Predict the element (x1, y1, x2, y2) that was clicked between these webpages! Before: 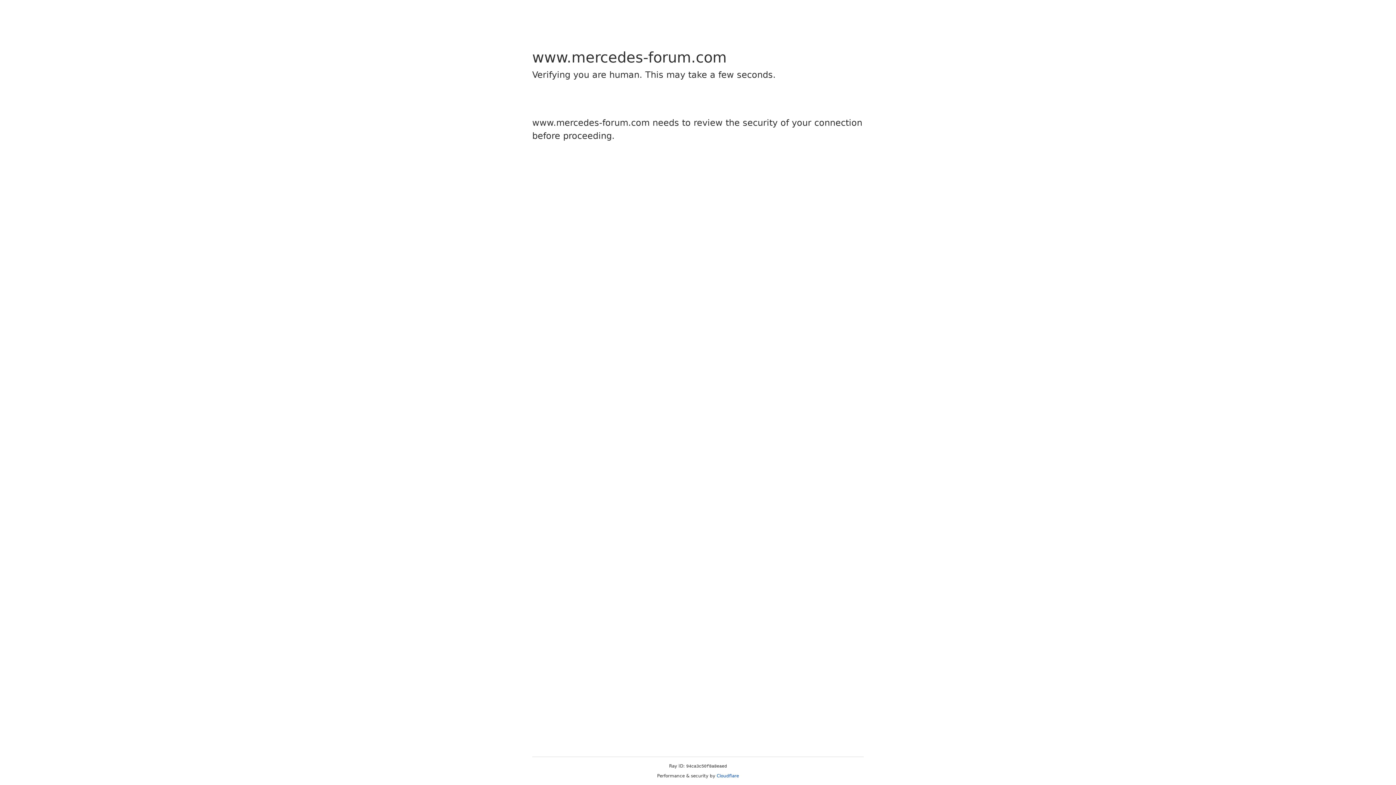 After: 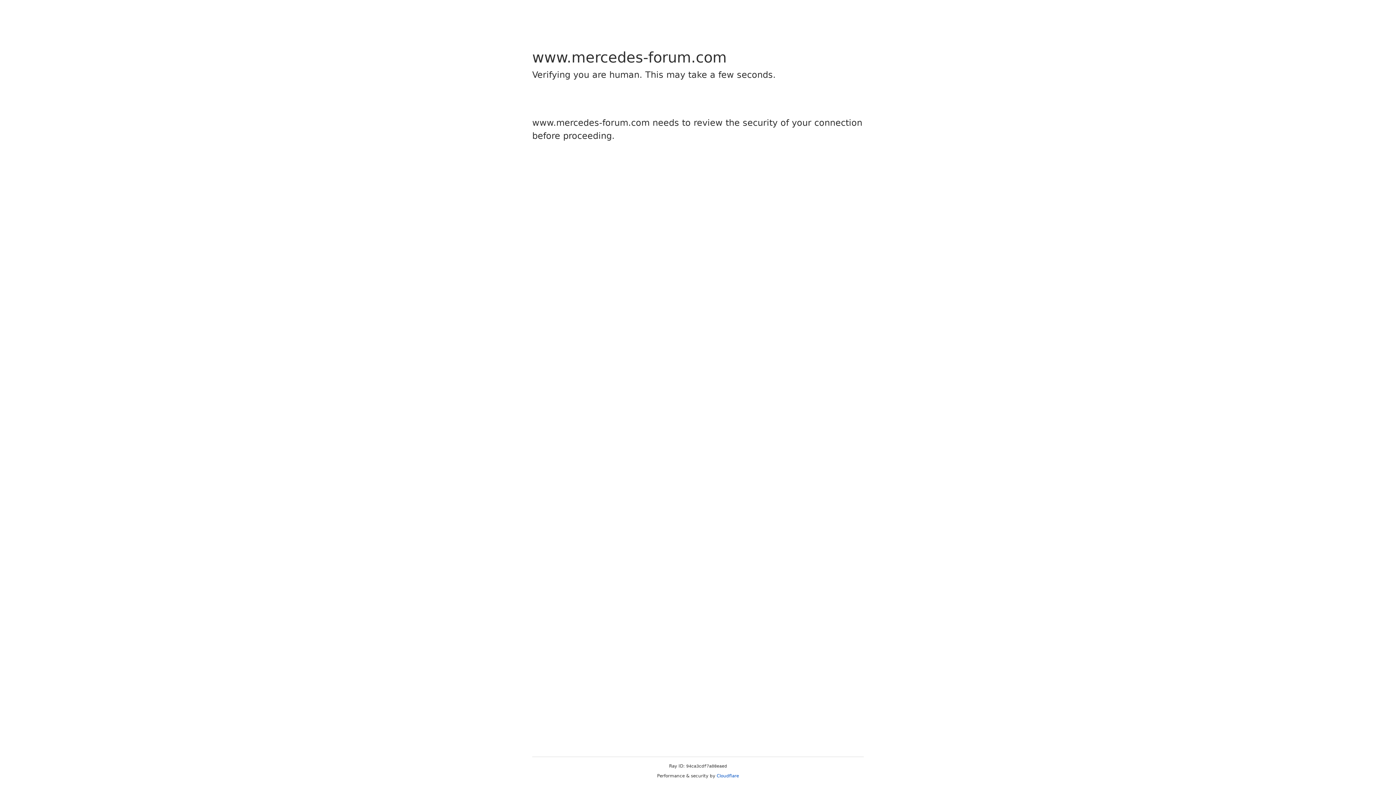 Action: label: Cloudflare bbox: (716, 773, 739, 778)